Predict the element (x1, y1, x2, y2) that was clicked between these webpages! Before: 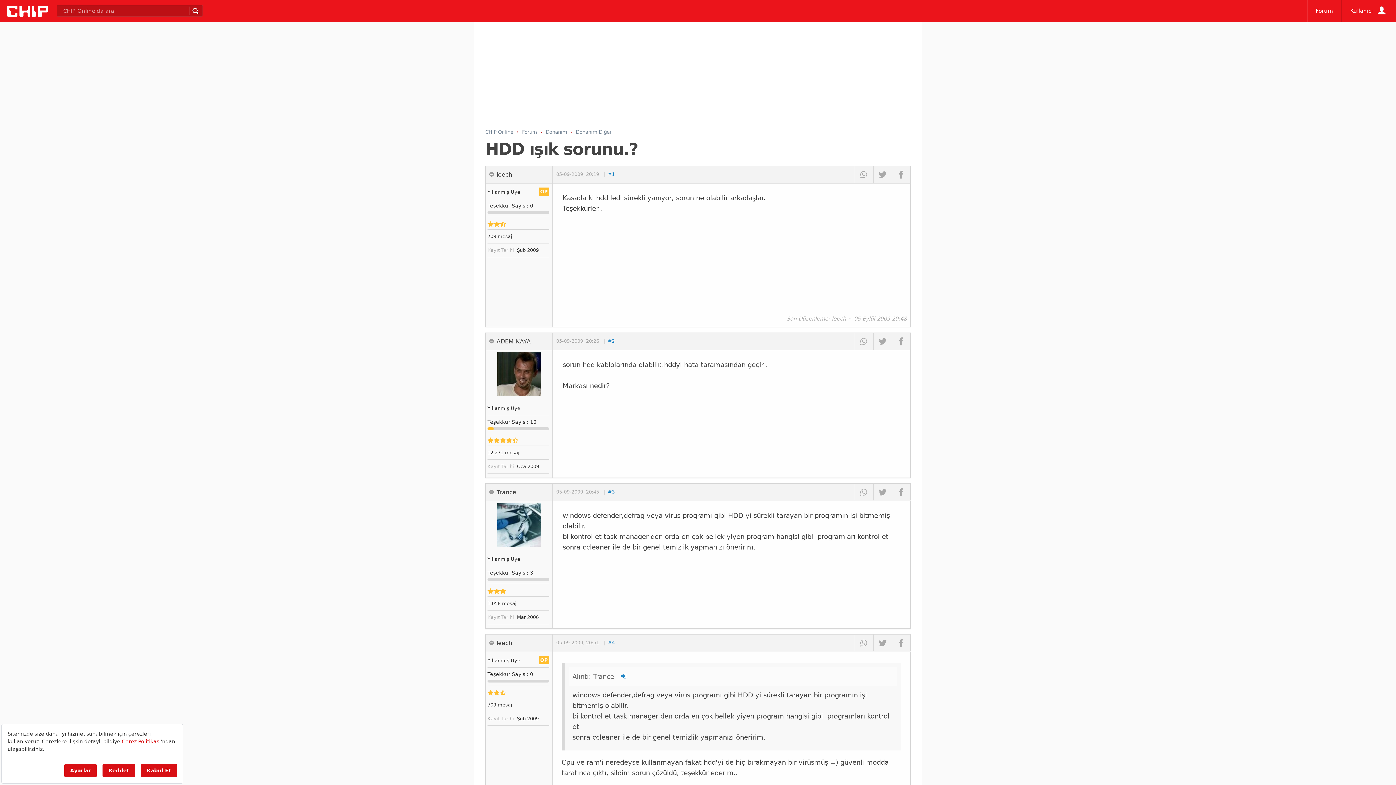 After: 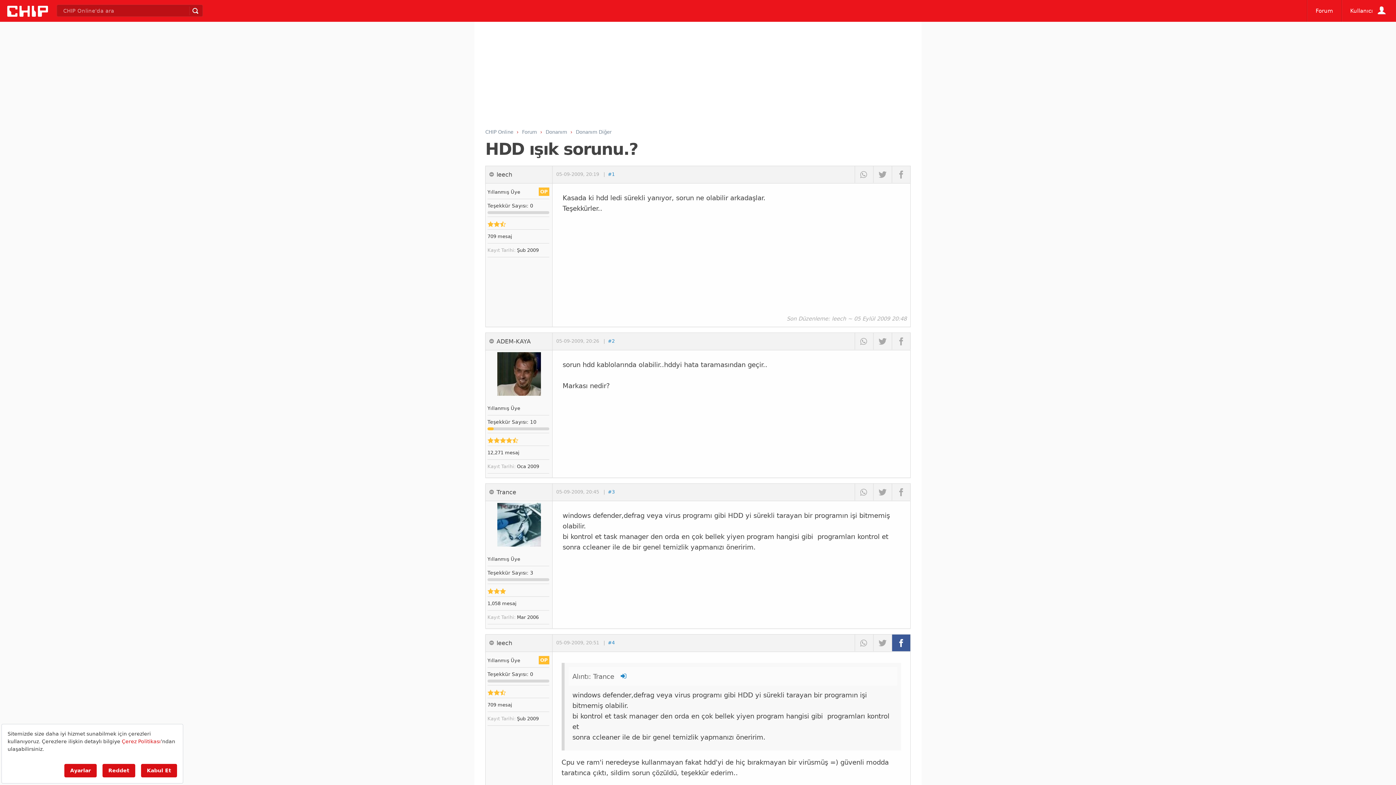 Action: bbox: (892, 634, 910, 651)